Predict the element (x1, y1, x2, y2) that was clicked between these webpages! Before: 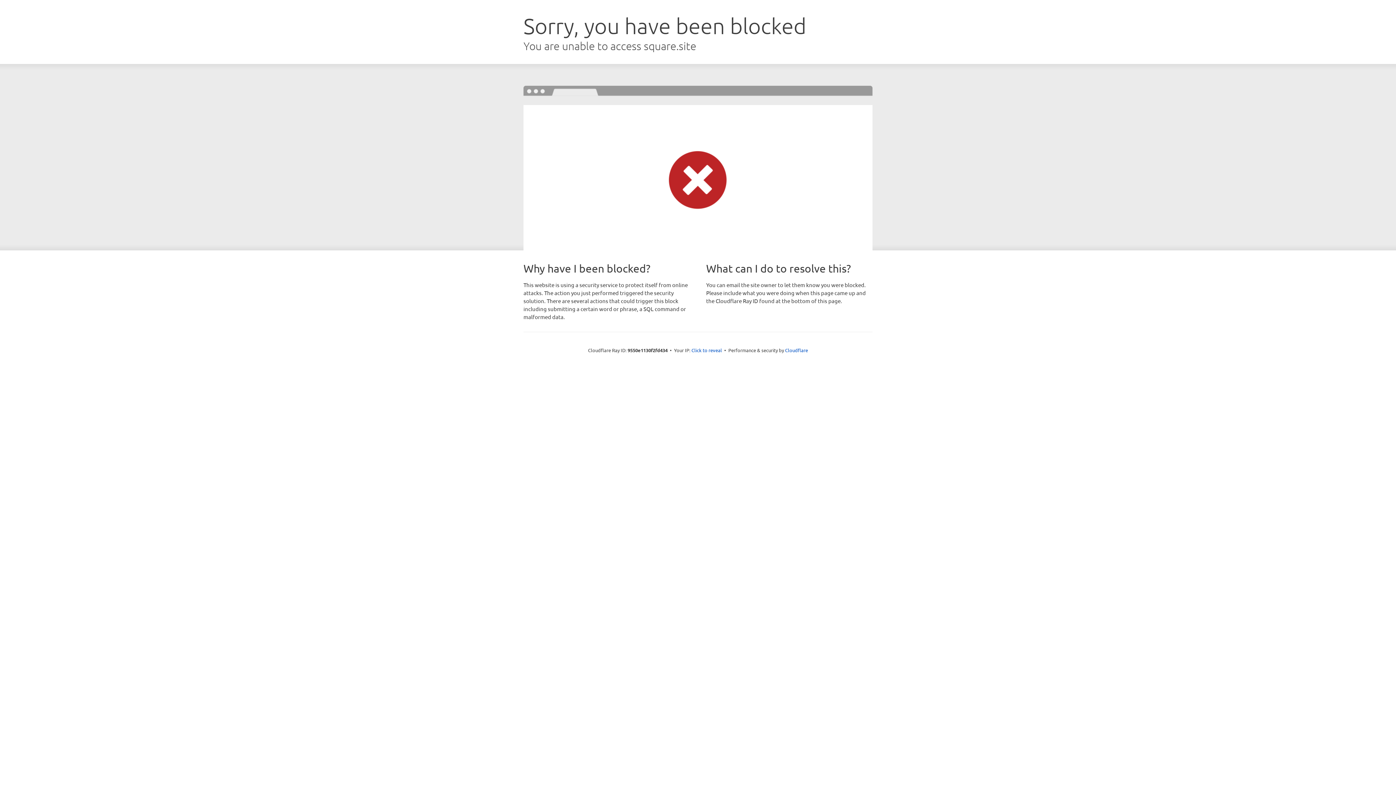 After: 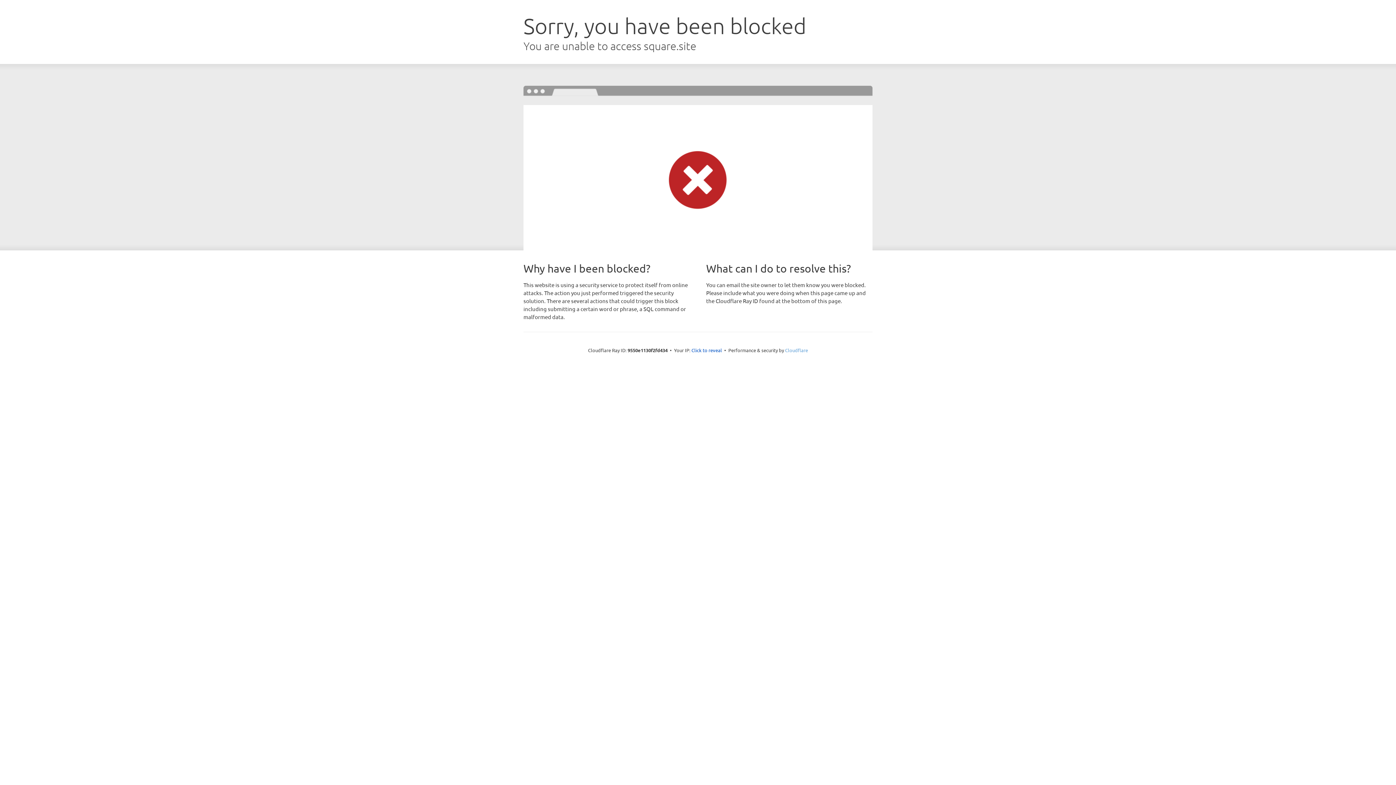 Action: label: Cloudflare bbox: (785, 347, 808, 353)